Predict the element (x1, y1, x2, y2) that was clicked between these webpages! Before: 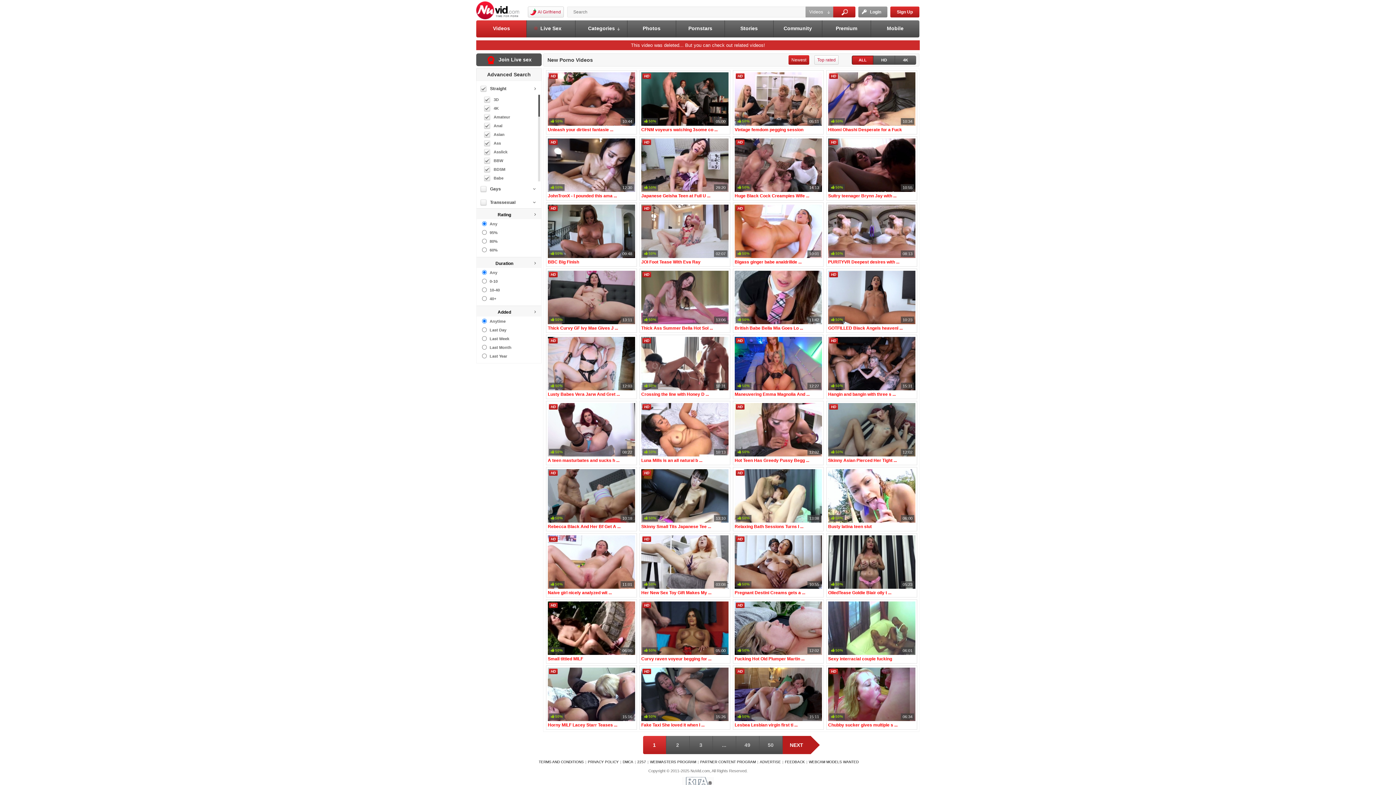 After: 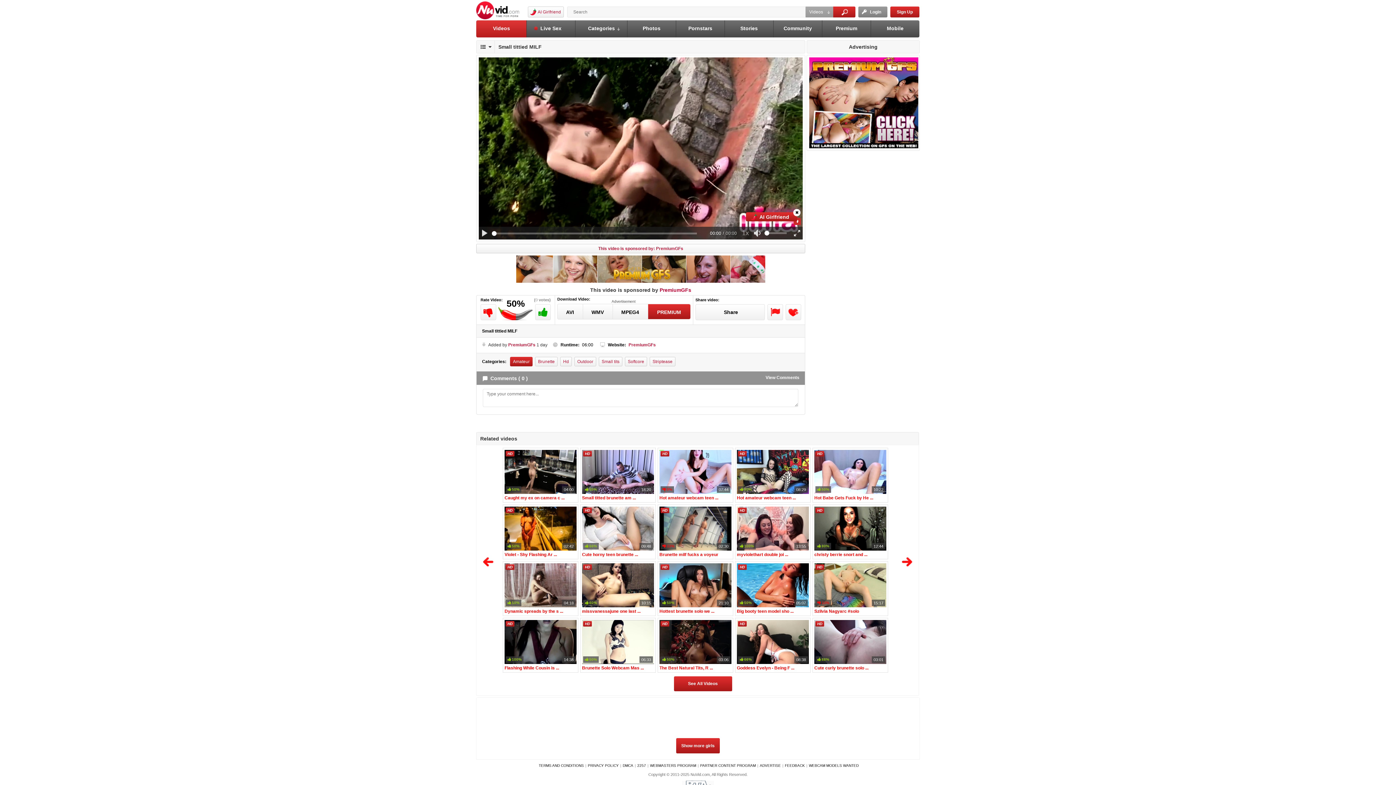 Action: bbox: (546, 599, 637, 664) label: HD
06:00
50%
Small tittied MILF